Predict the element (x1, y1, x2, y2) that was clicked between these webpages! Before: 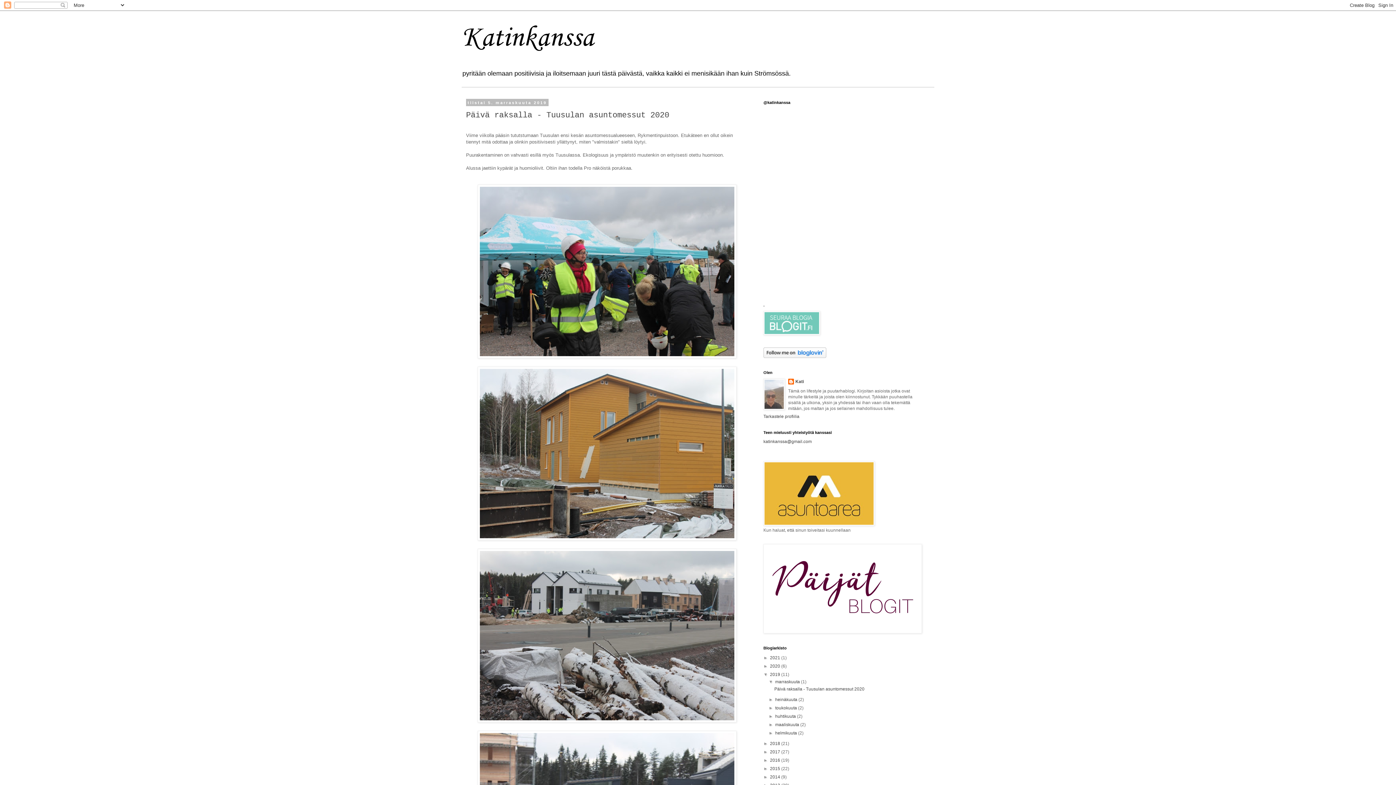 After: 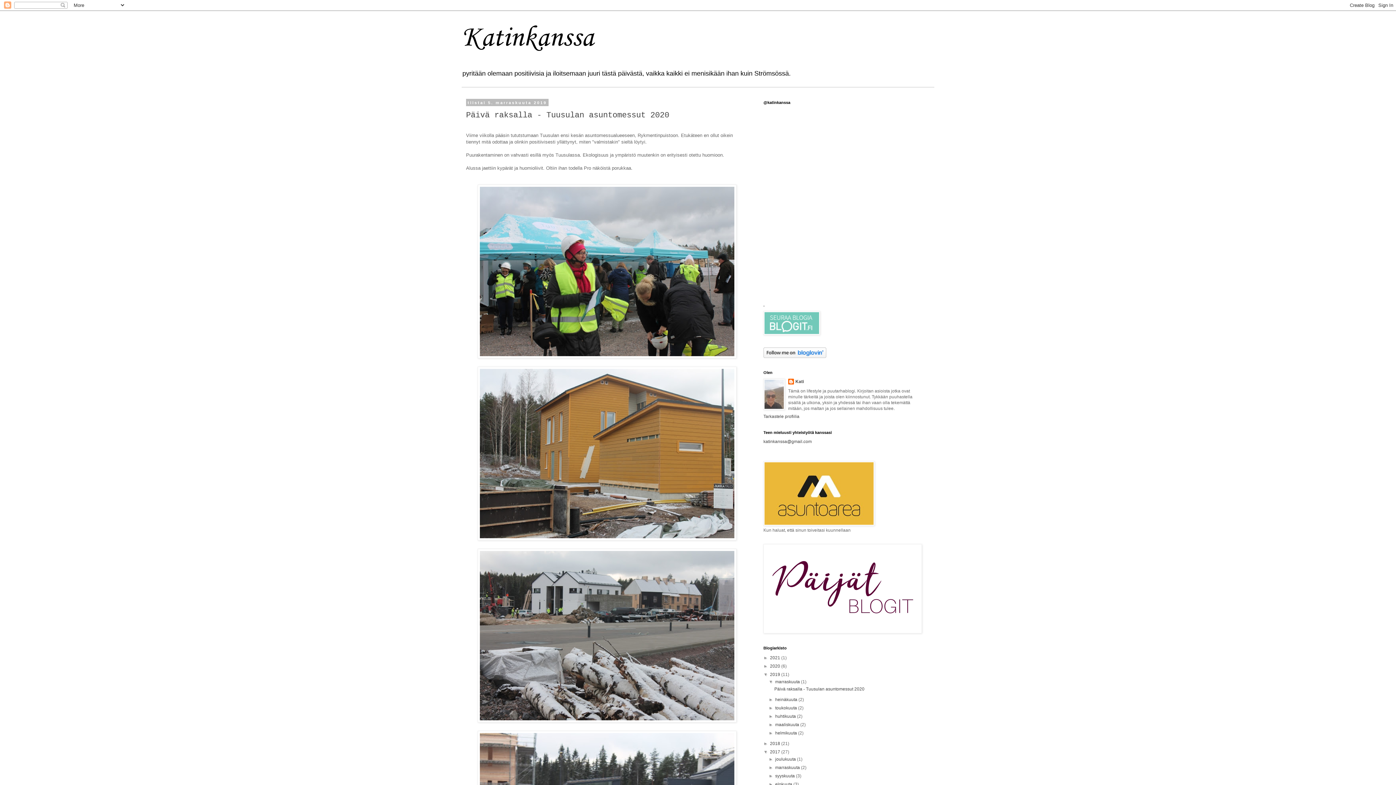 Action: bbox: (763, 749, 770, 754) label: ►  